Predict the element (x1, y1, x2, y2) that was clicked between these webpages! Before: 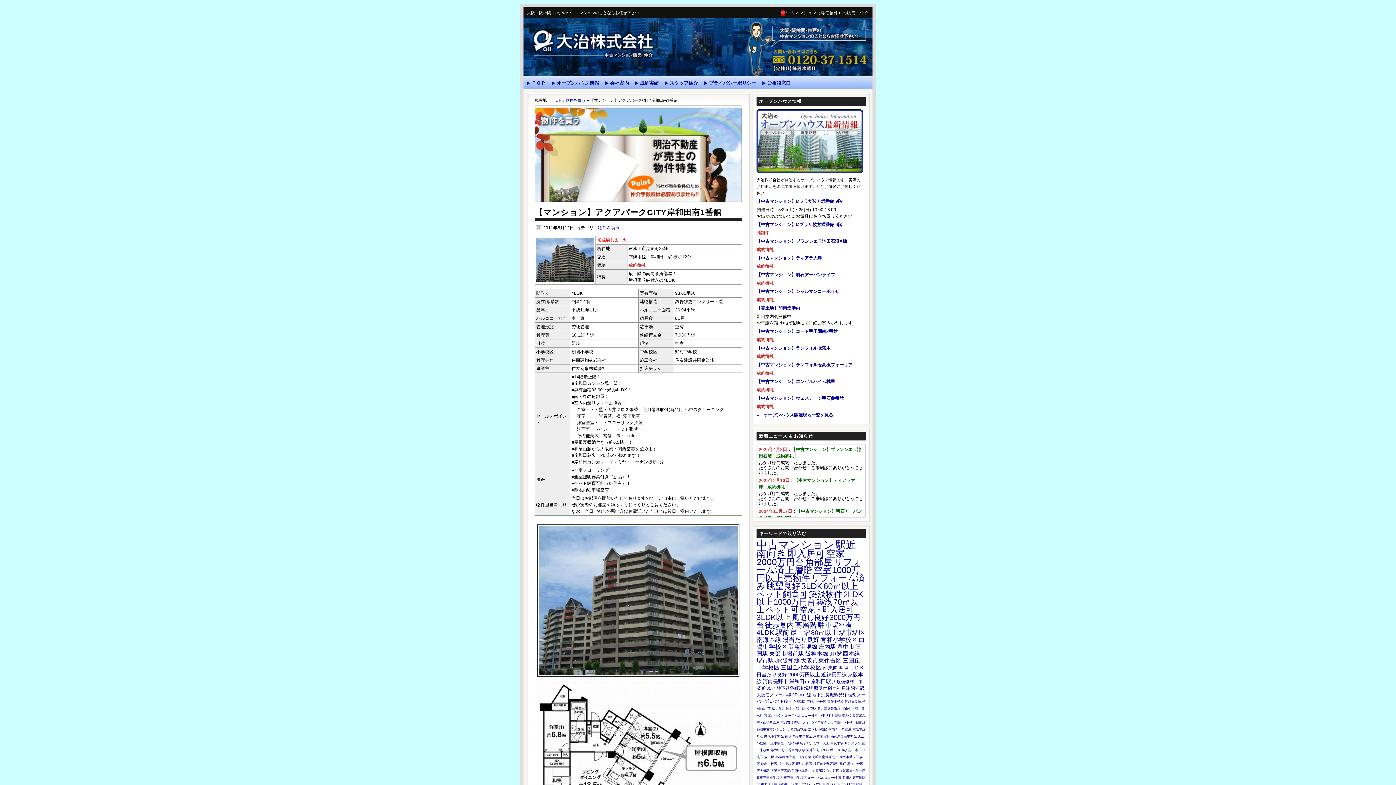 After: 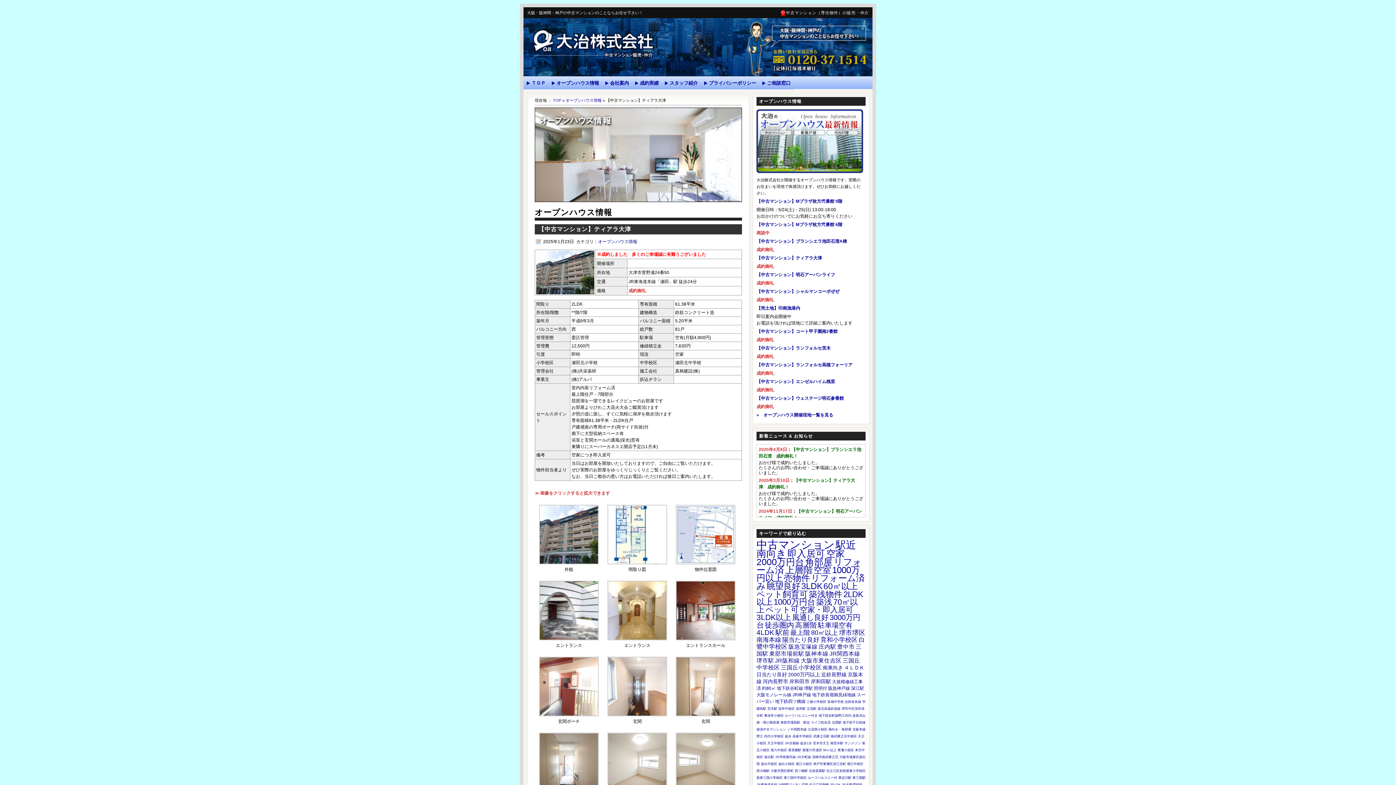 Action: label: 【中古マンション】ティアラ大津 bbox: (756, 255, 822, 260)